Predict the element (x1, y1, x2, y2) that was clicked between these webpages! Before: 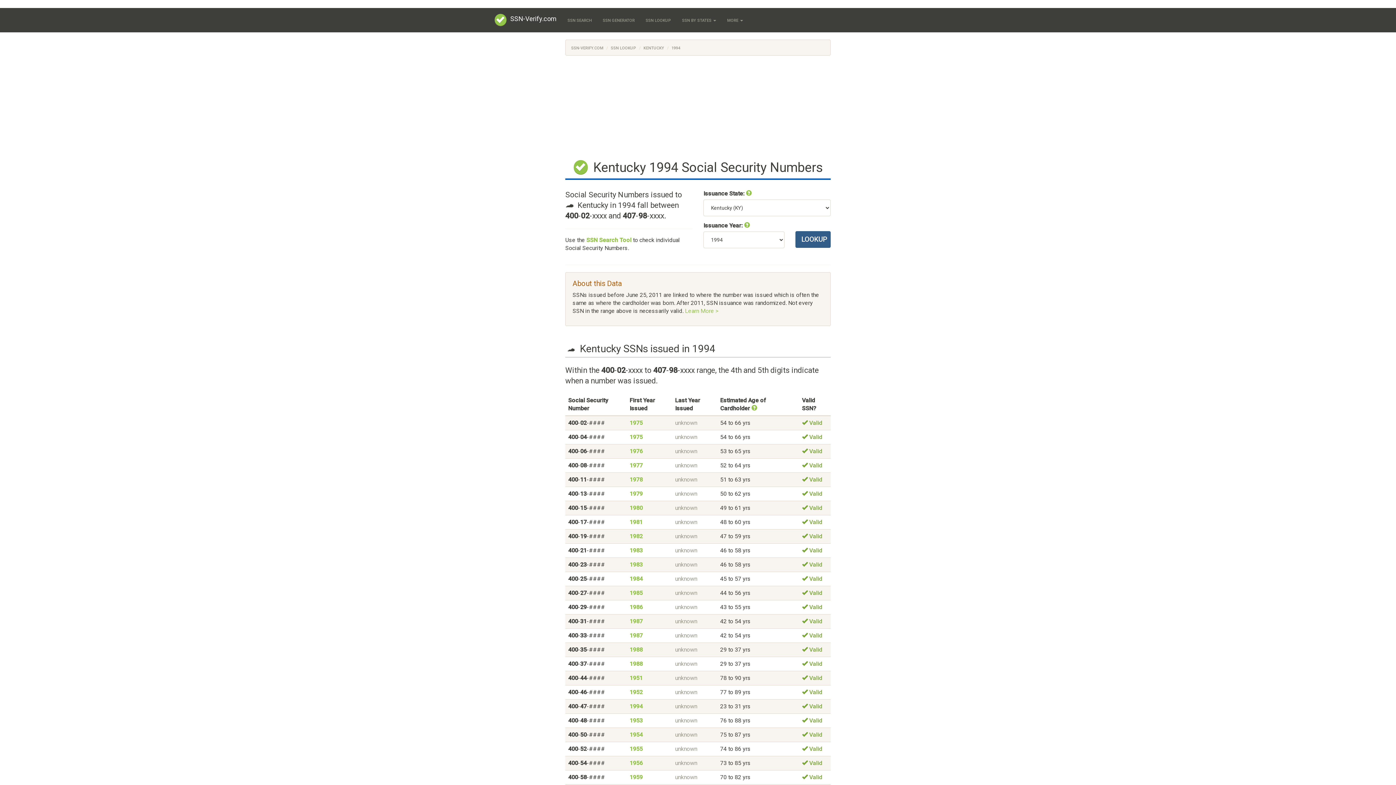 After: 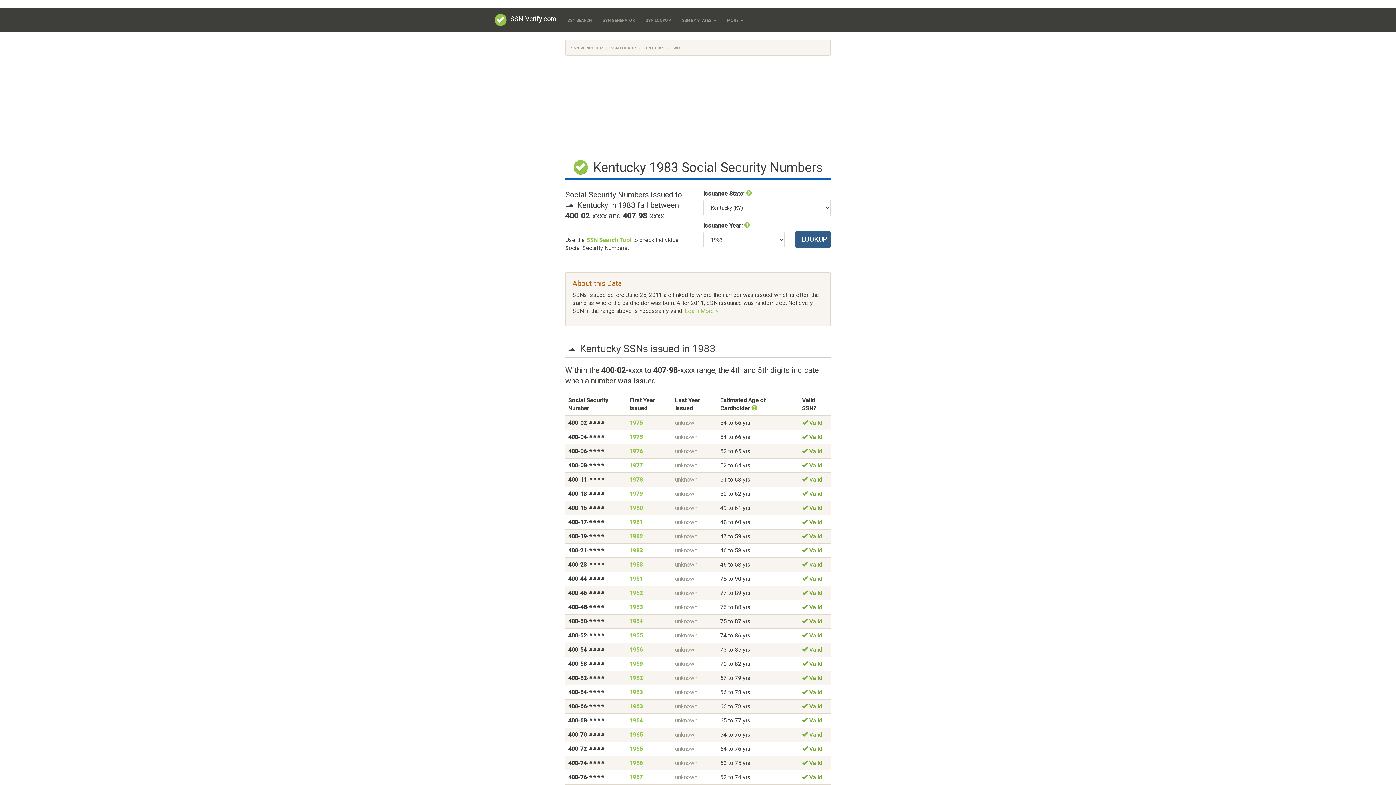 Action: bbox: (629, 547, 642, 554) label: 1983